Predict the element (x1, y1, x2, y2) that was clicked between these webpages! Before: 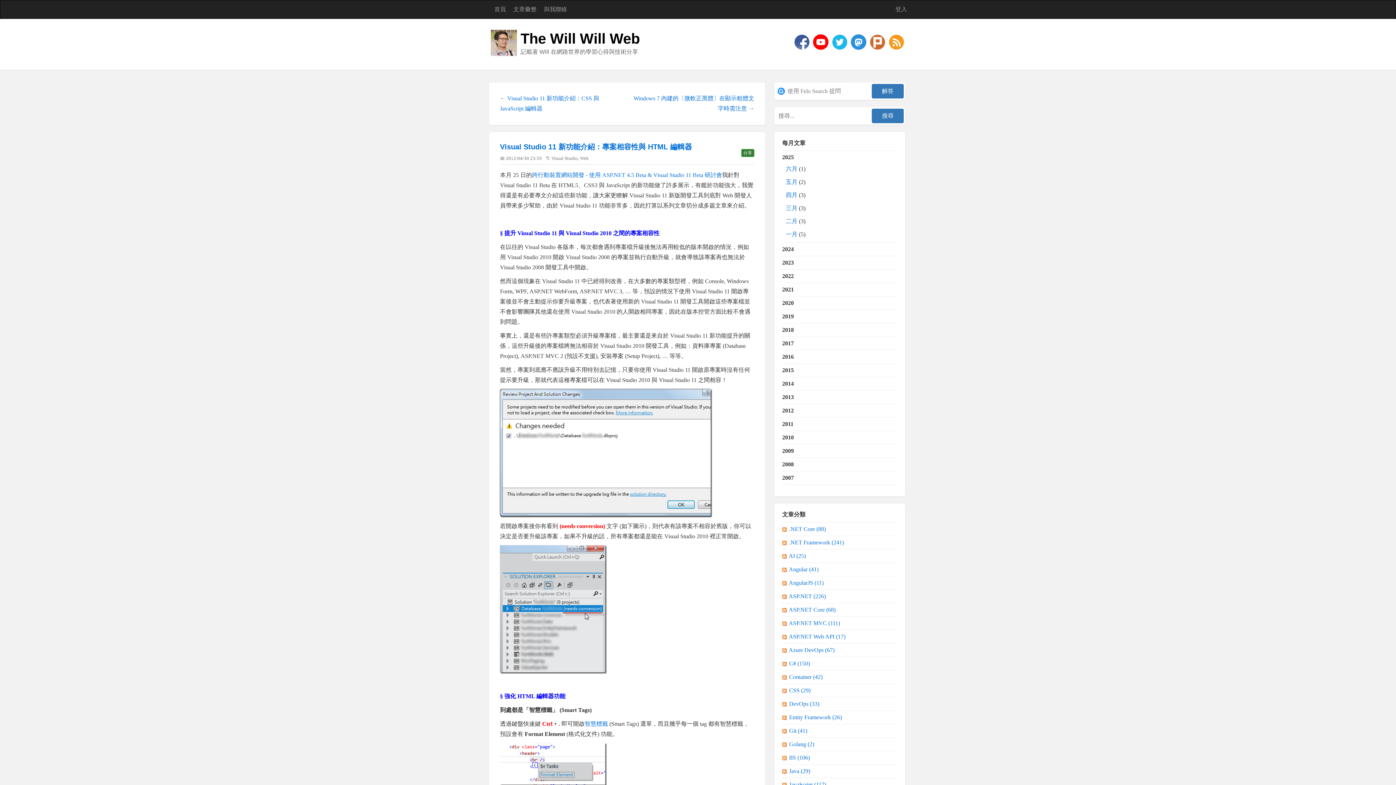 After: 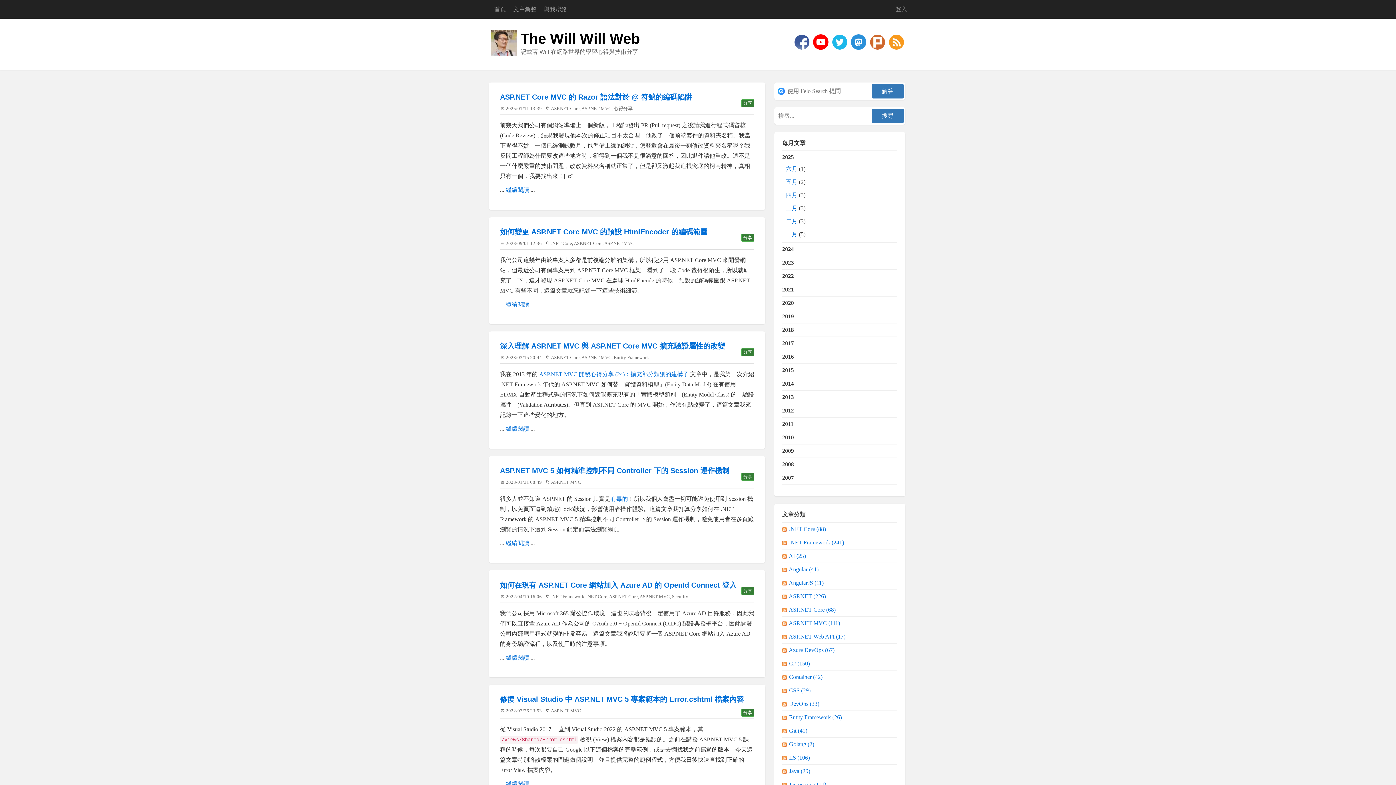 Action: label: ASP.NET MVC (111) bbox: (788, 620, 841, 626)